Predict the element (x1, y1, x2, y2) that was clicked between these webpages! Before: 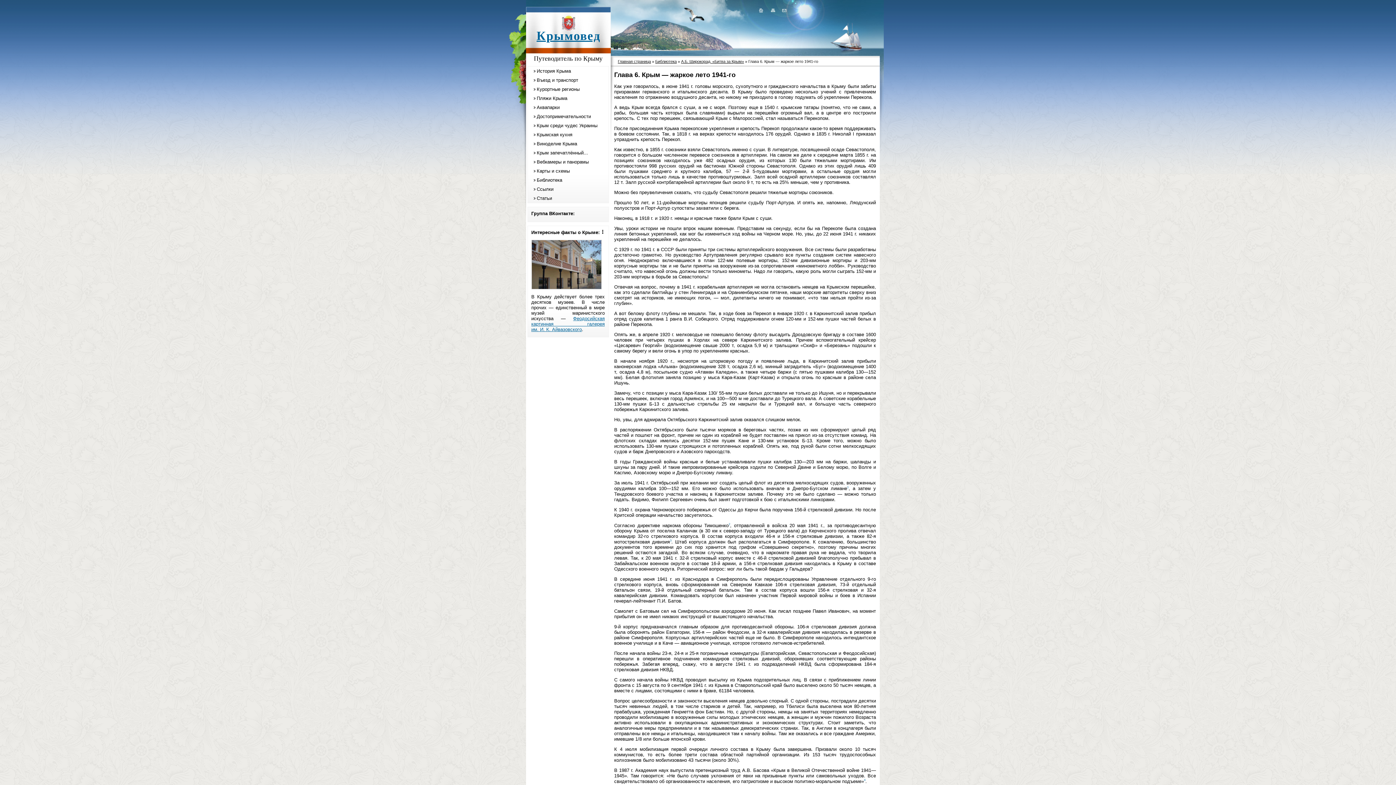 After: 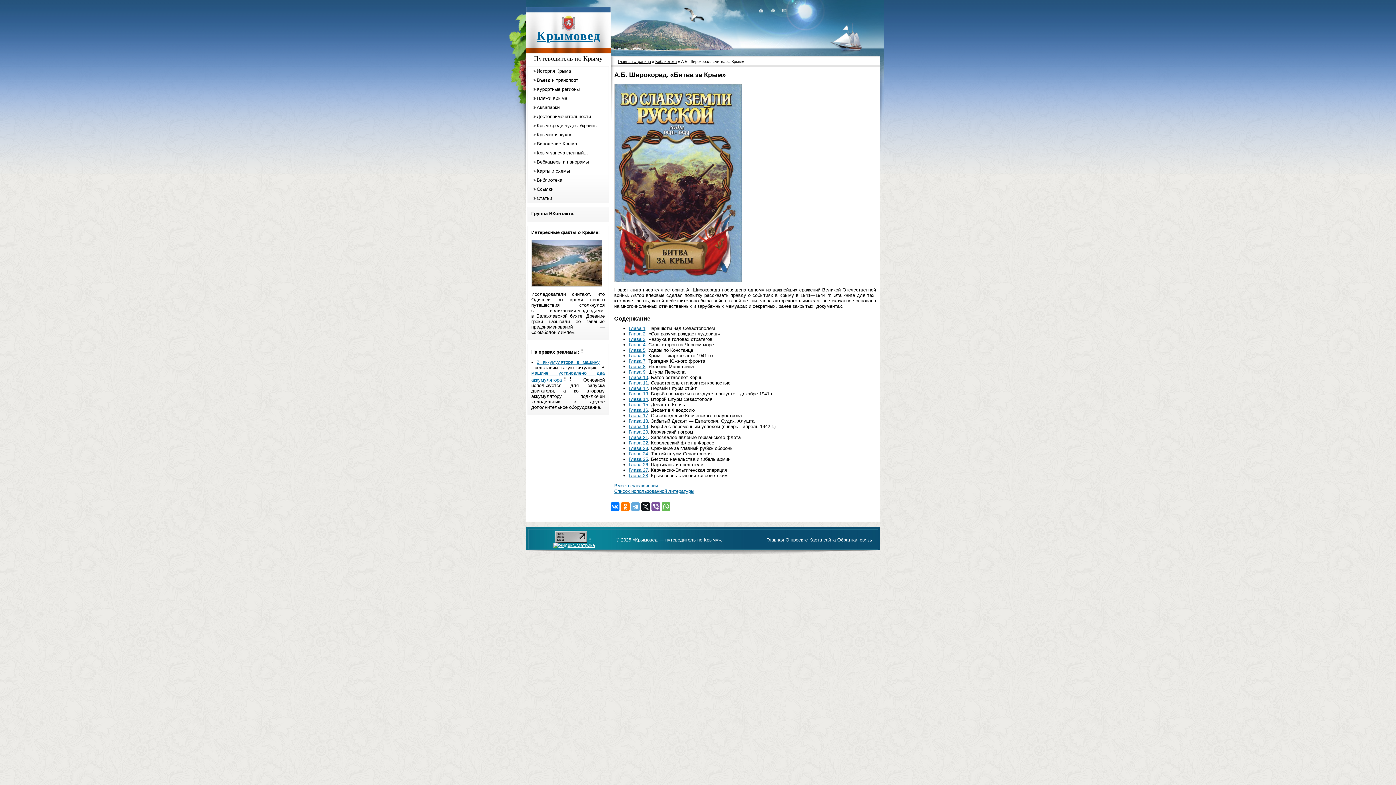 Action: label: А.Б. Широкорад. «Битва за Крым» bbox: (681, 59, 744, 63)